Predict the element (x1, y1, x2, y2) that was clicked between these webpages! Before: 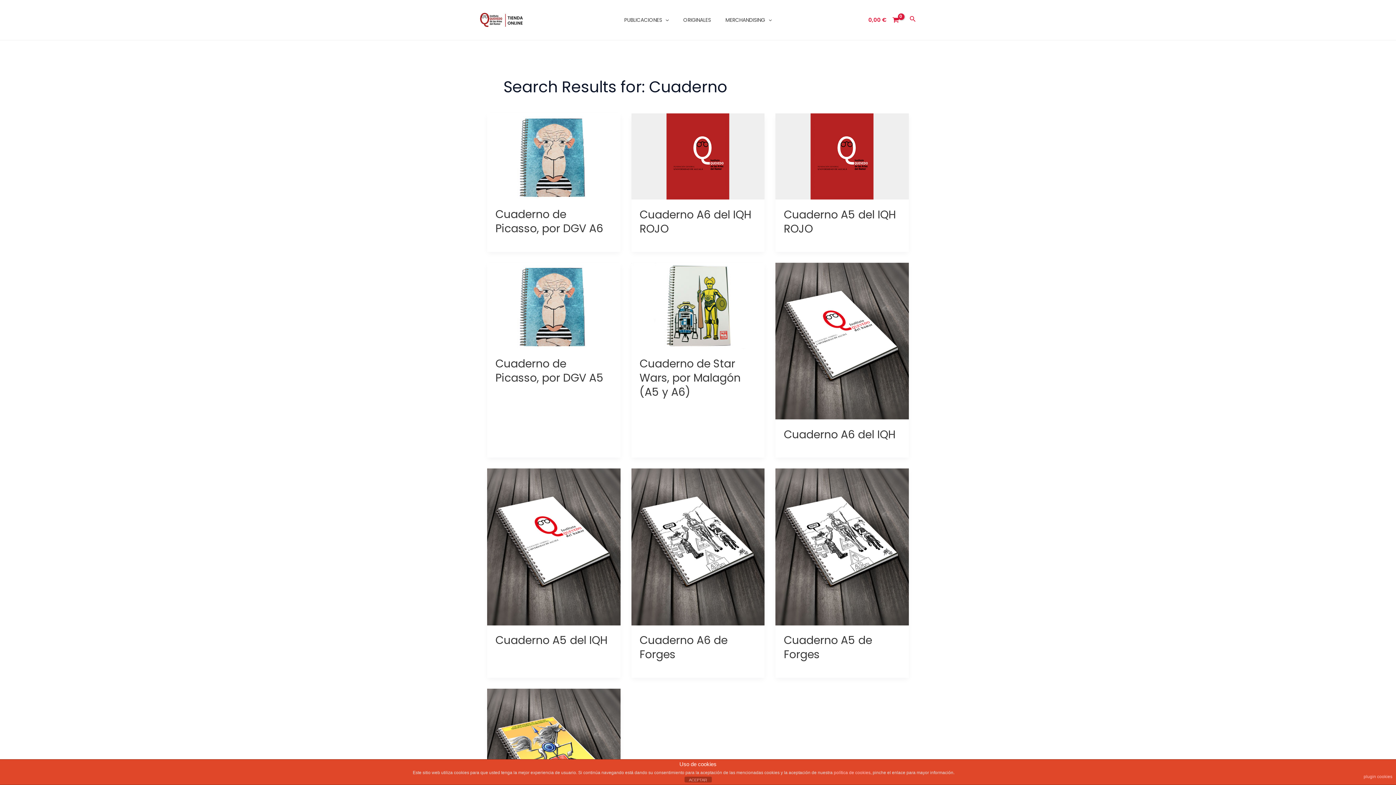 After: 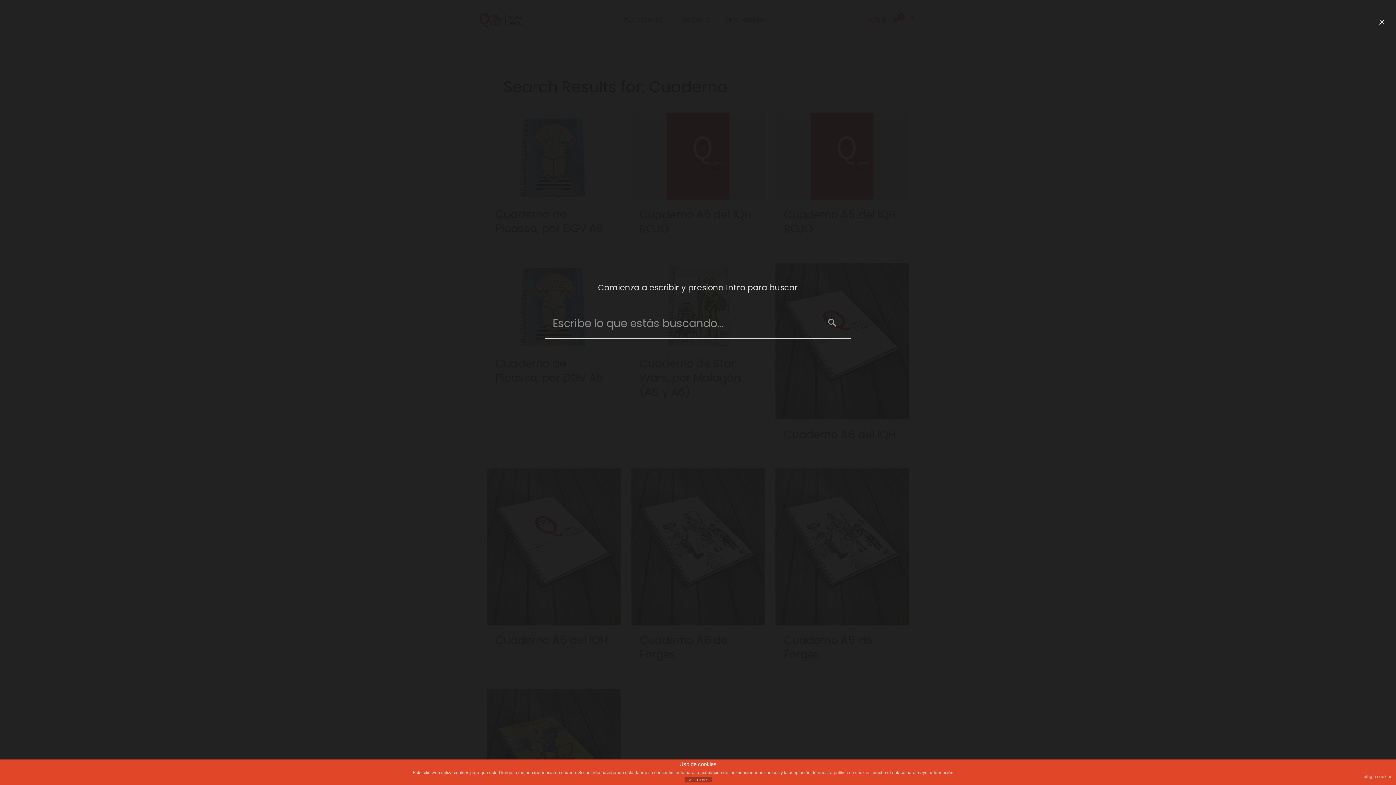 Action: bbox: (909, 15, 916, 24) label: Search icon link